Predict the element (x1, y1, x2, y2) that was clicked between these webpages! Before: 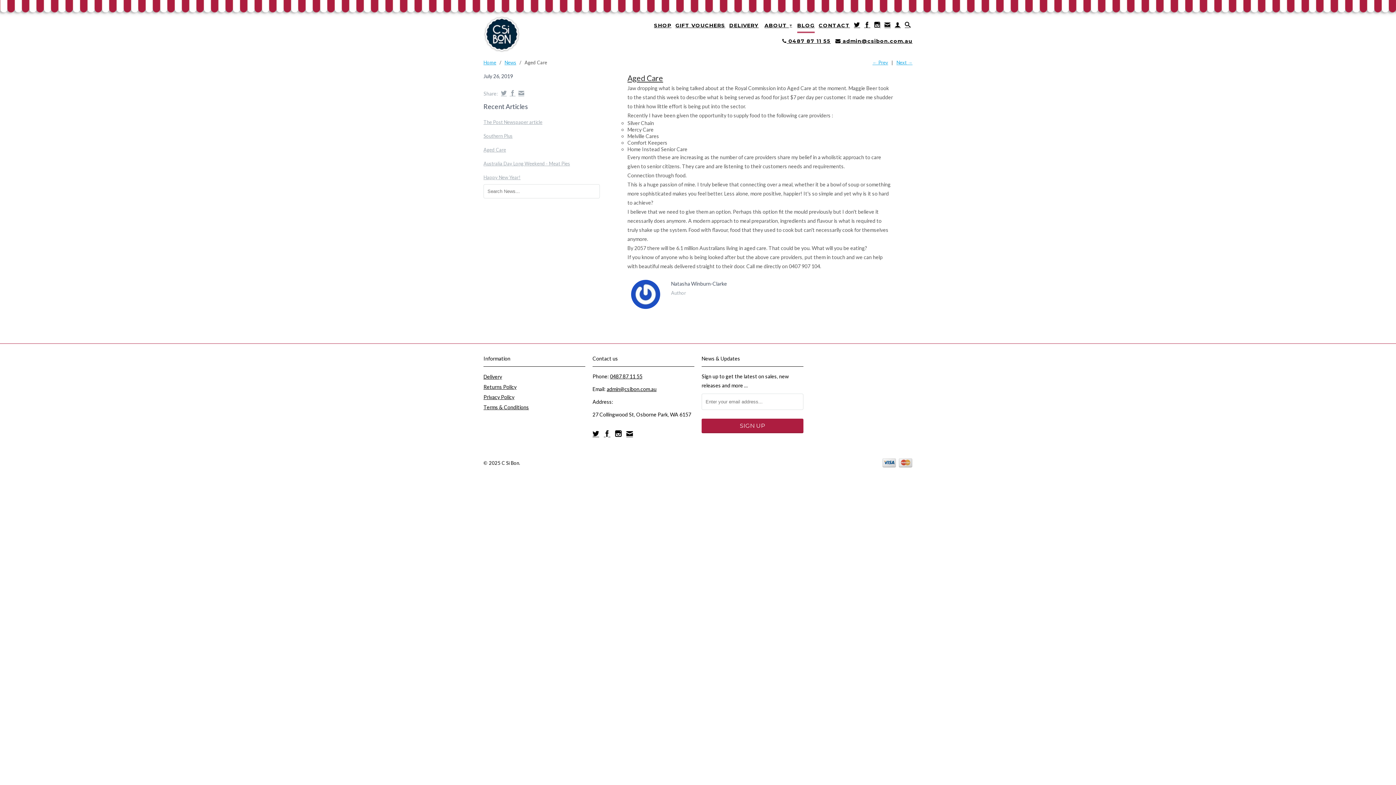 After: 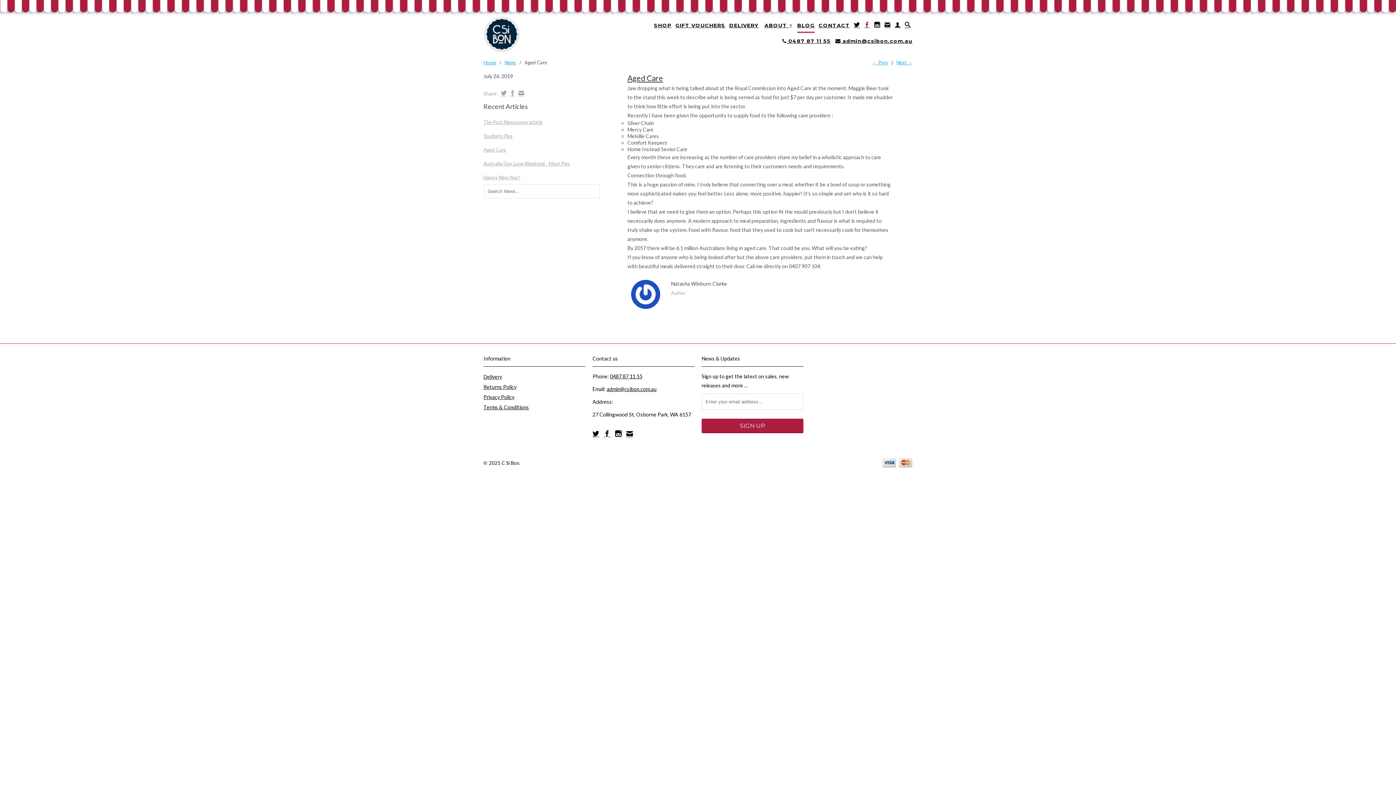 Action: bbox: (864, 21, 870, 30)